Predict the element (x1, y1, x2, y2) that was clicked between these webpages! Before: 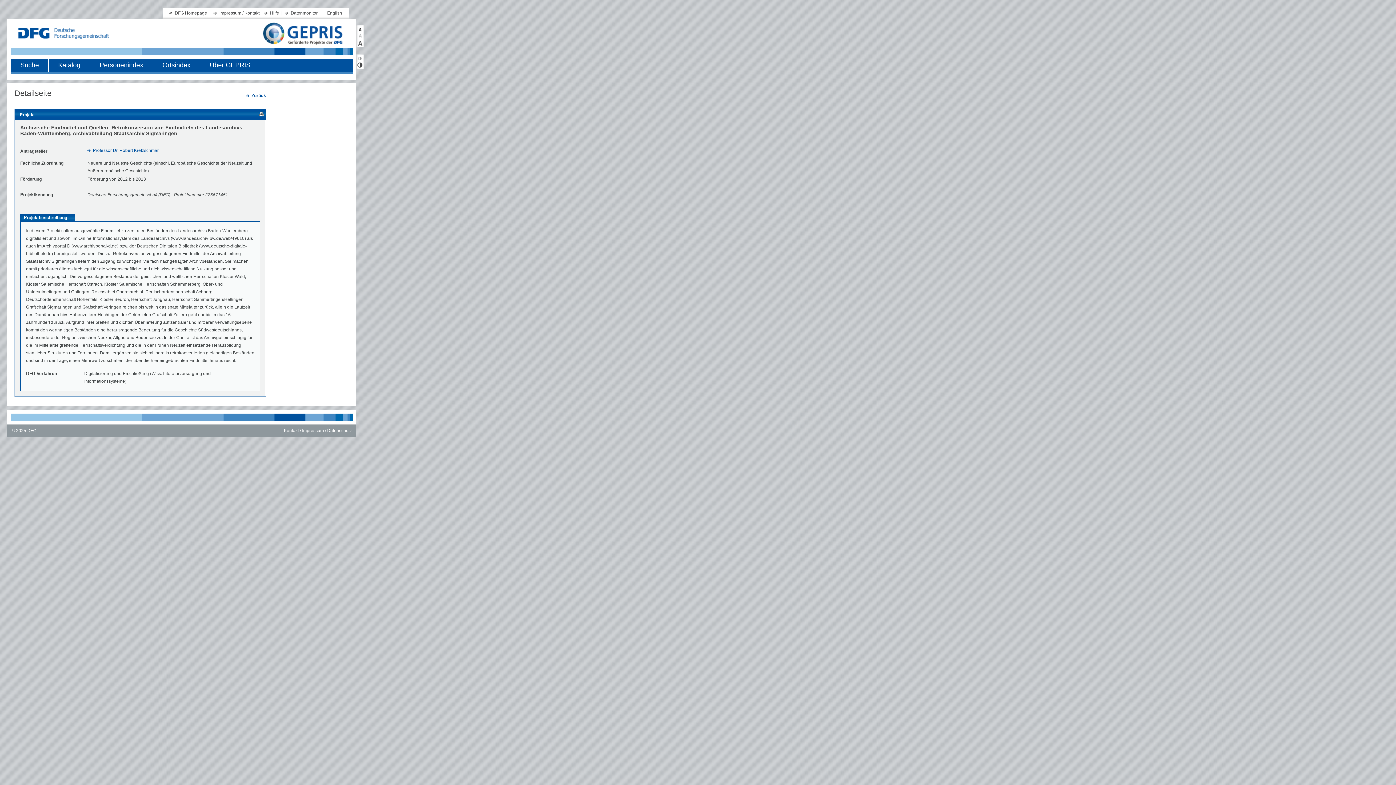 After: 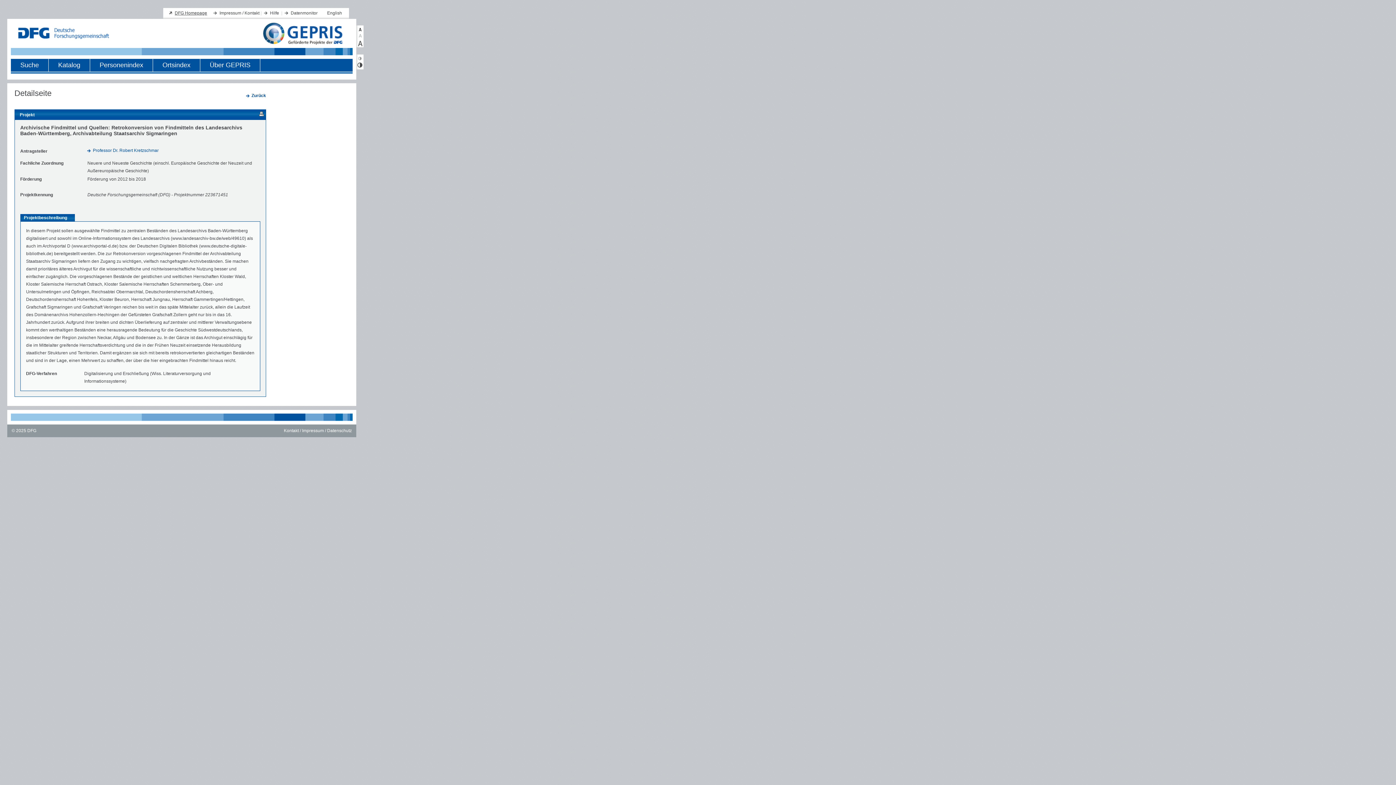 Action: bbox: (174, 10, 207, 15) label: DFG Homepage